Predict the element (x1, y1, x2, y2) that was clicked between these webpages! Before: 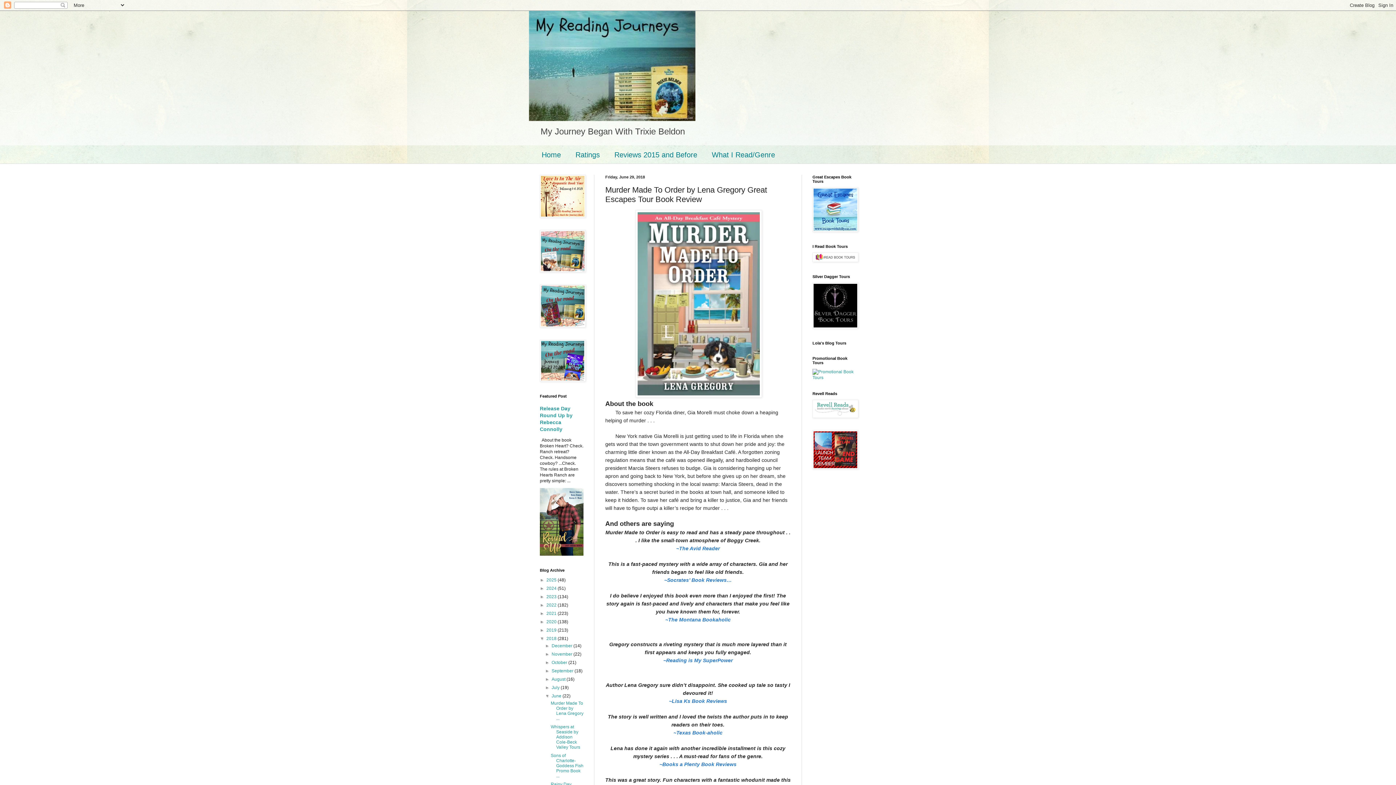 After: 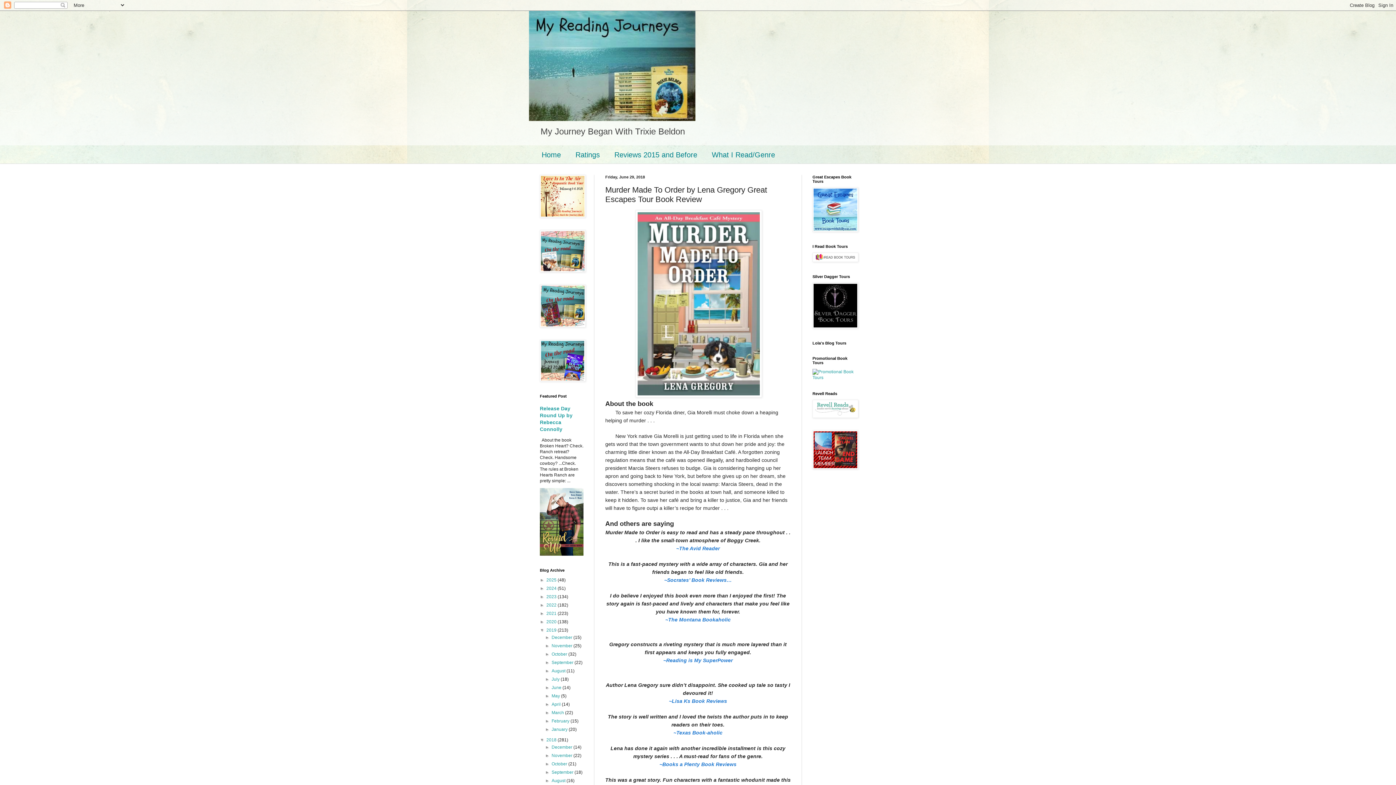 Action: bbox: (540, 627, 546, 632) label: ►  